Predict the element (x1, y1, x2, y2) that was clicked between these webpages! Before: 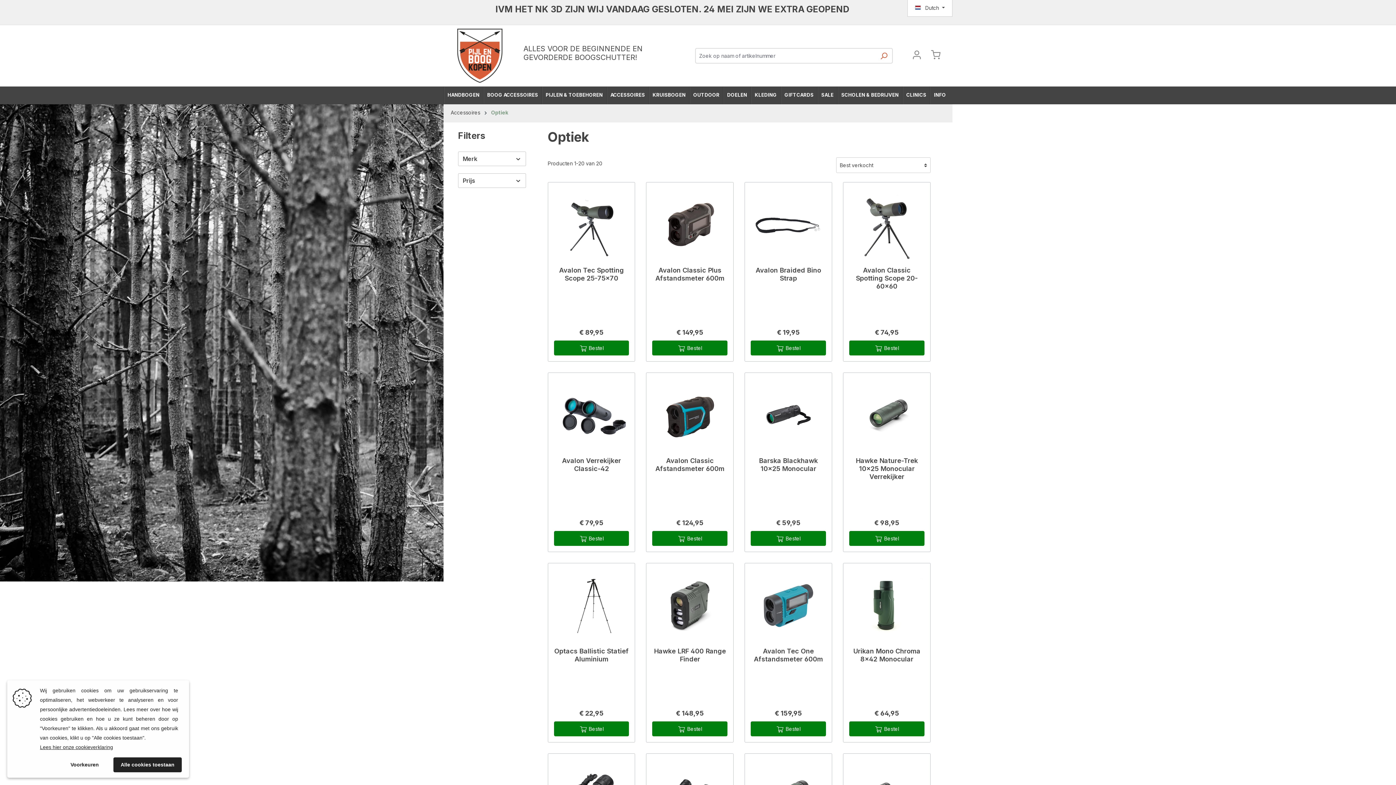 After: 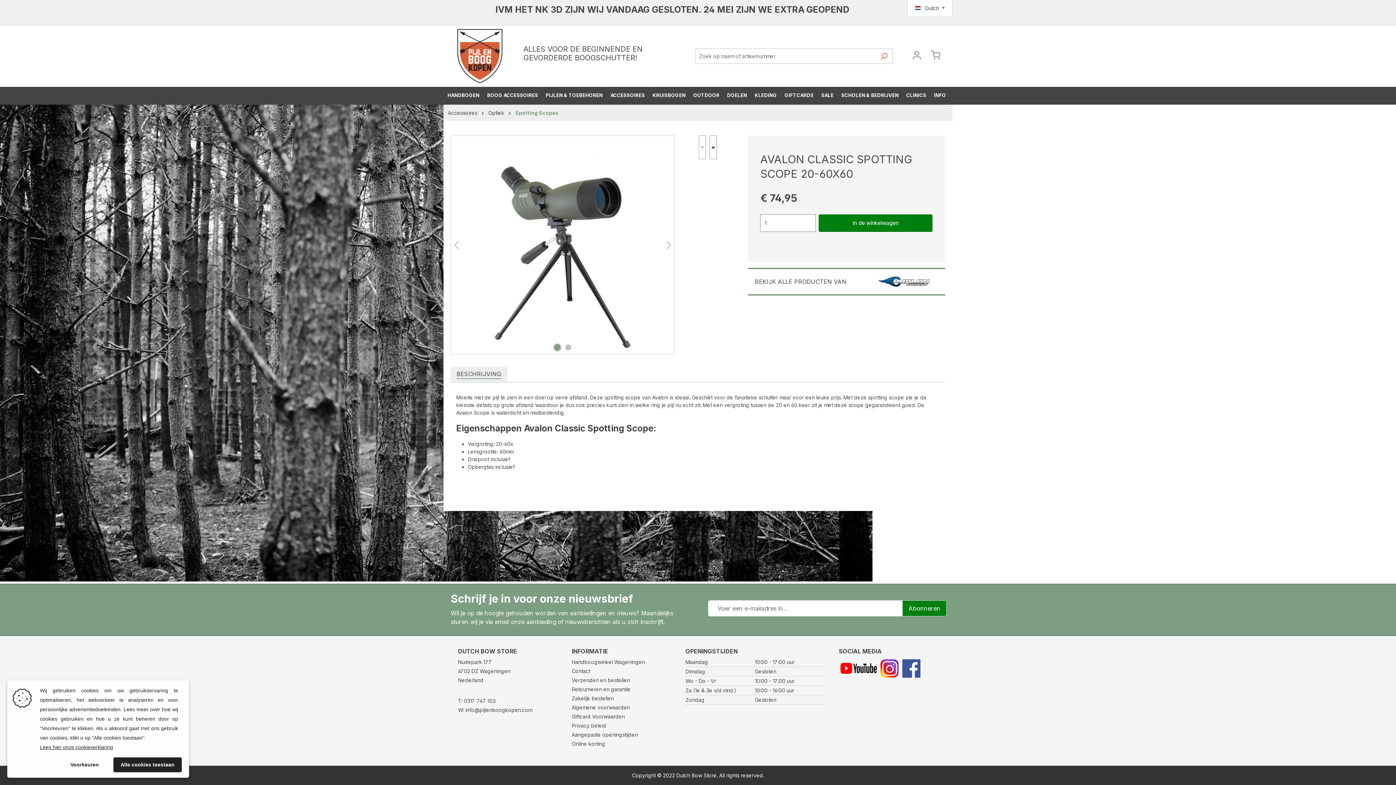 Action: bbox: (849, 188, 924, 261)